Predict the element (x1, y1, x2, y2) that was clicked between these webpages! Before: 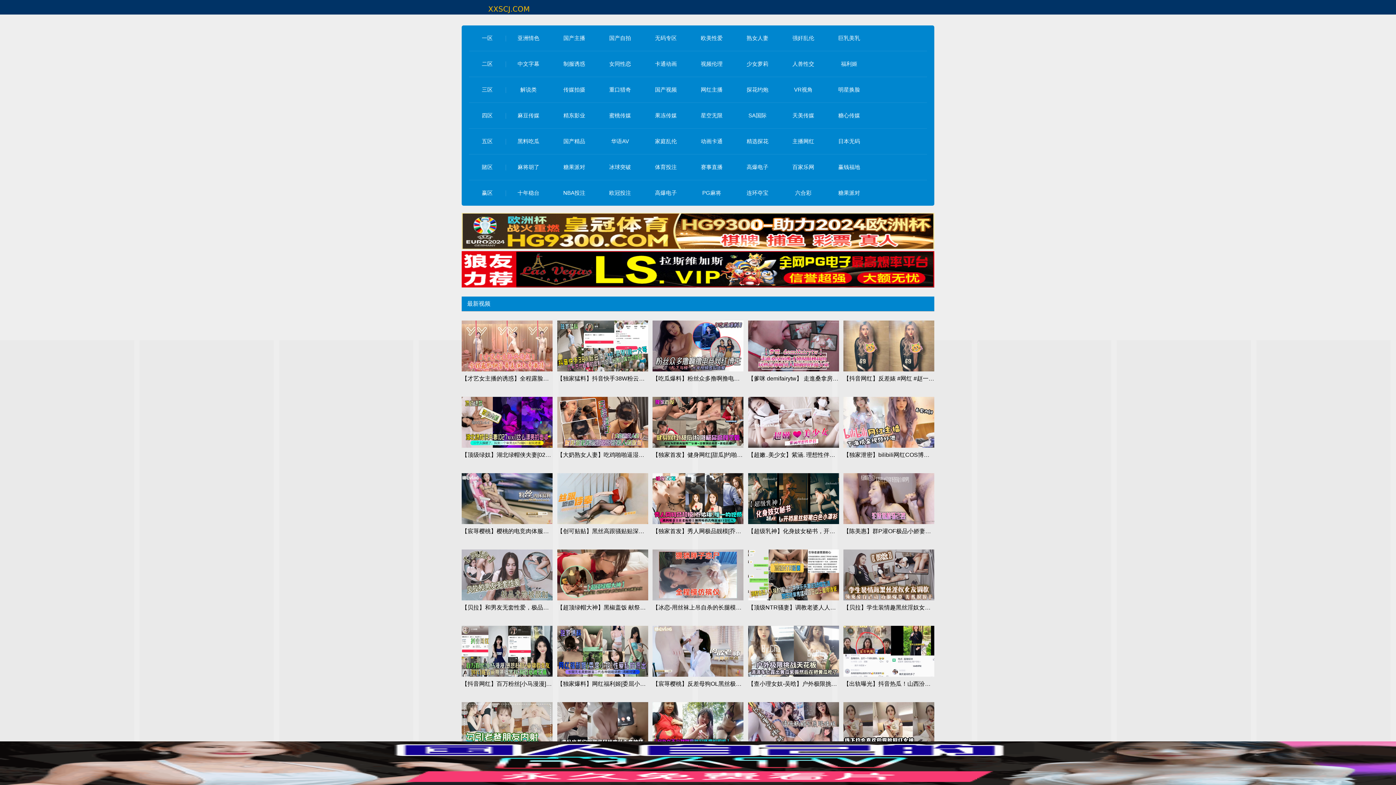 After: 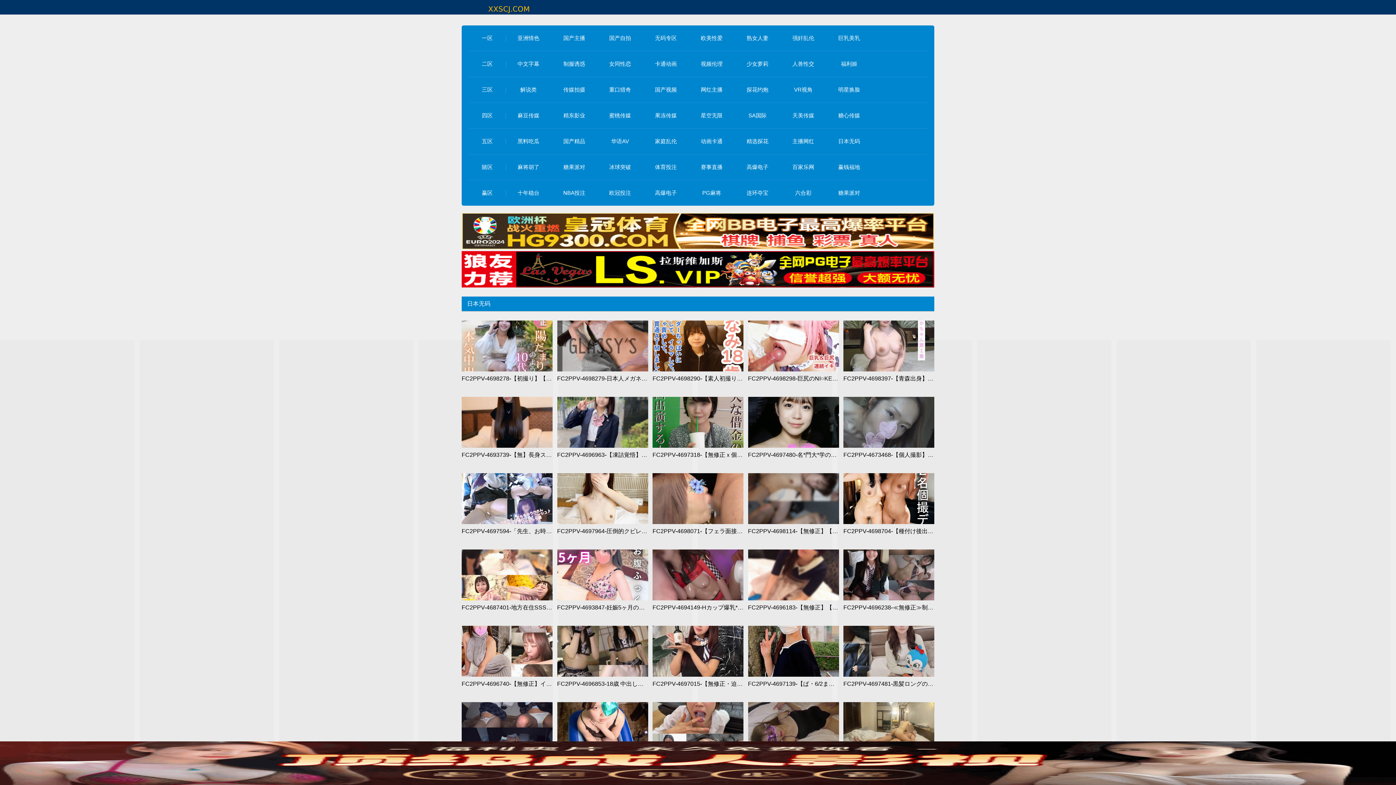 Action: bbox: (838, 138, 860, 144) label: 日本无码